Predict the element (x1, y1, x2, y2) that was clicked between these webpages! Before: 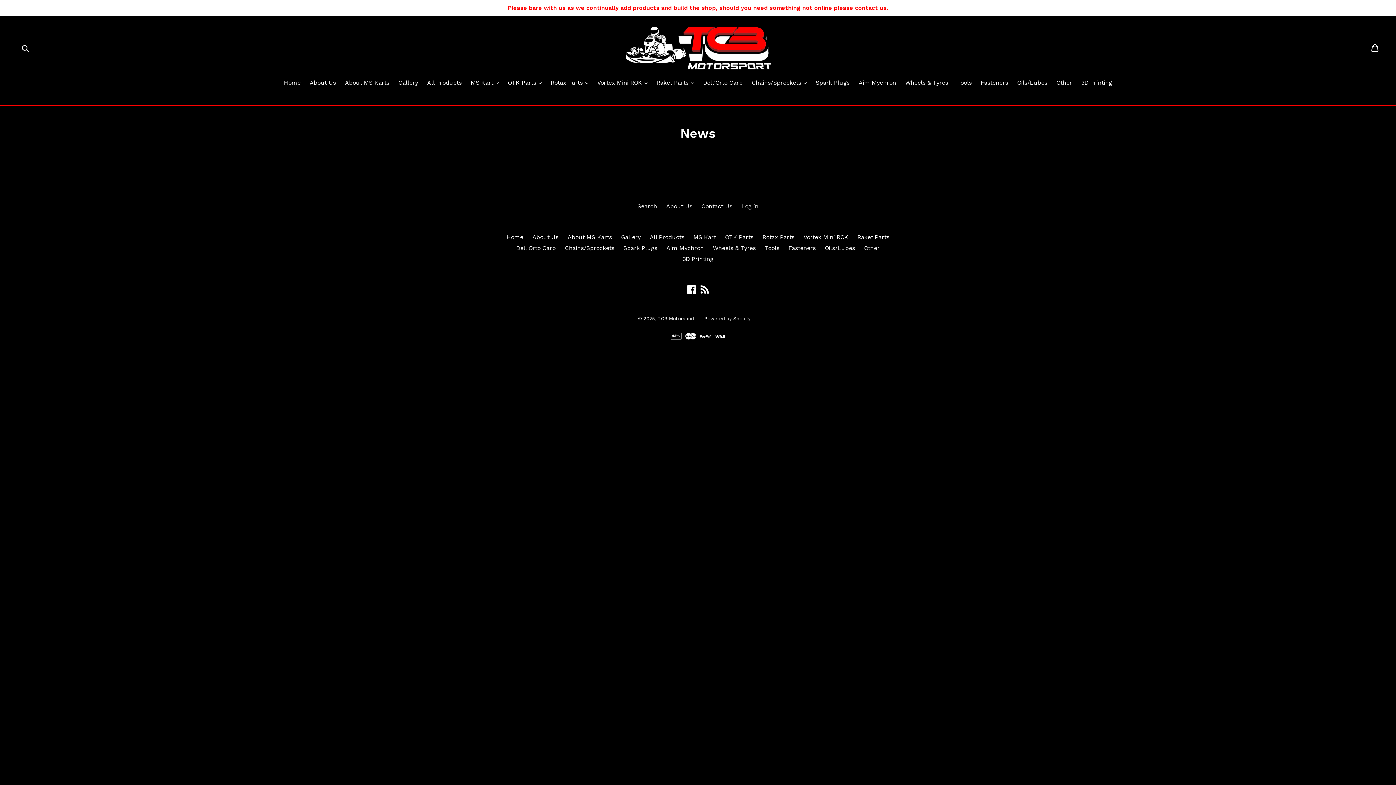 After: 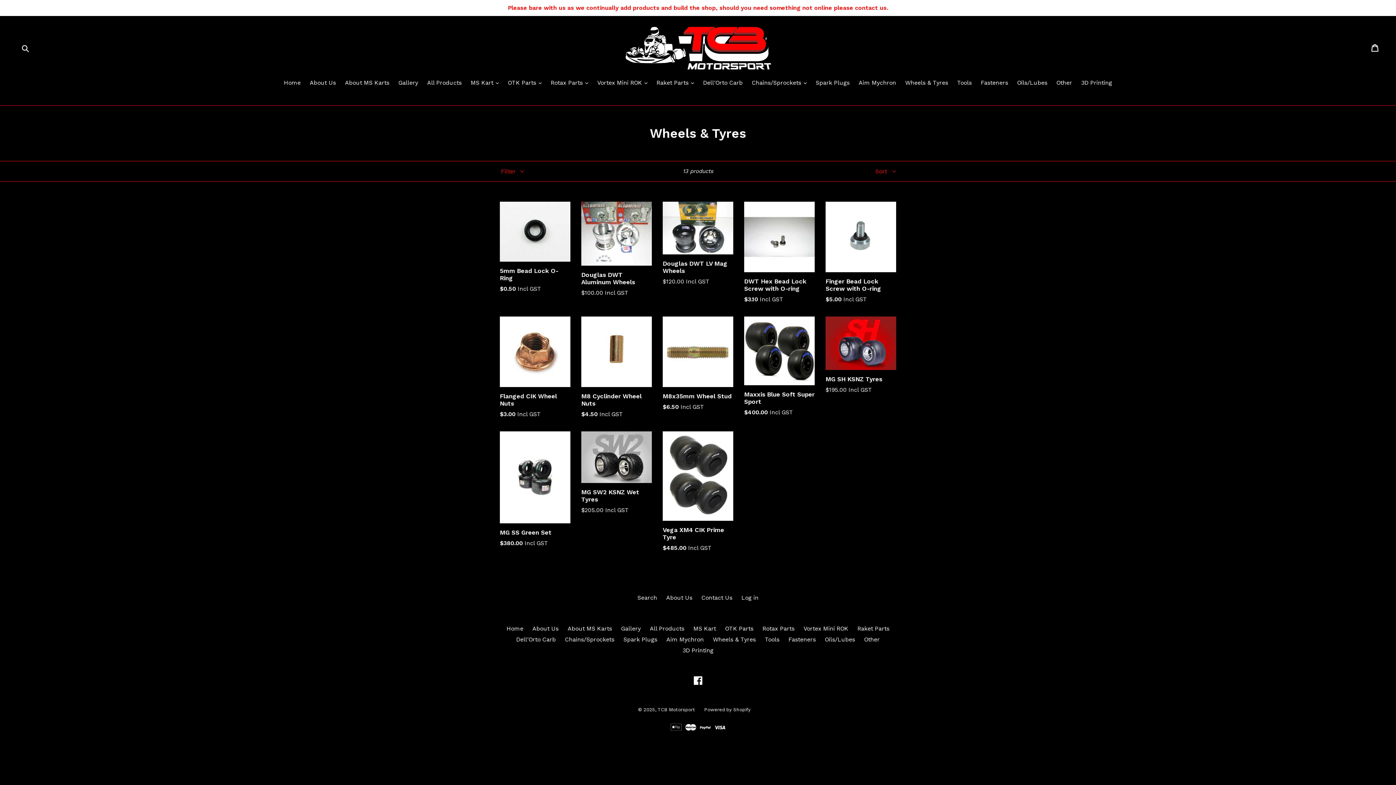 Action: bbox: (901, 78, 952, 88) label: Wheels & Tyres